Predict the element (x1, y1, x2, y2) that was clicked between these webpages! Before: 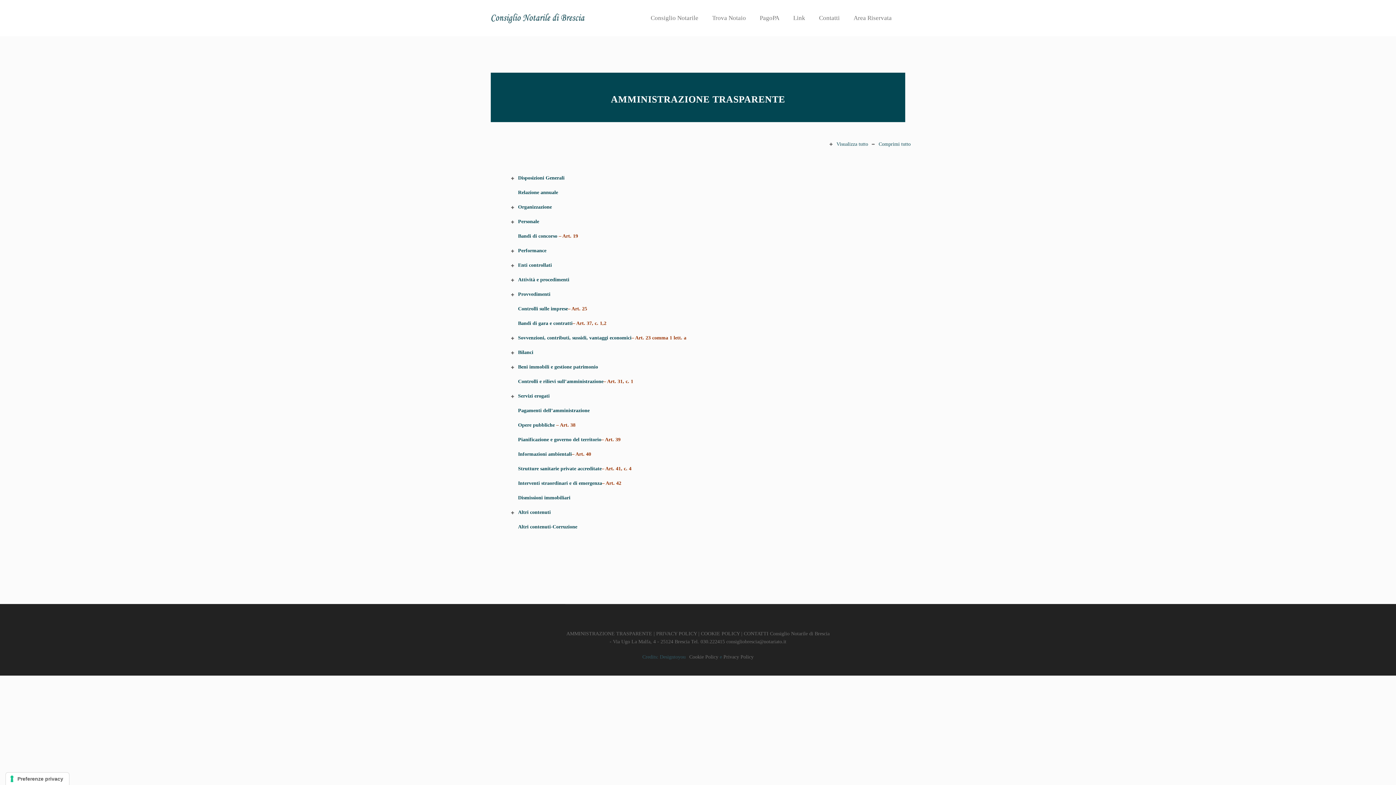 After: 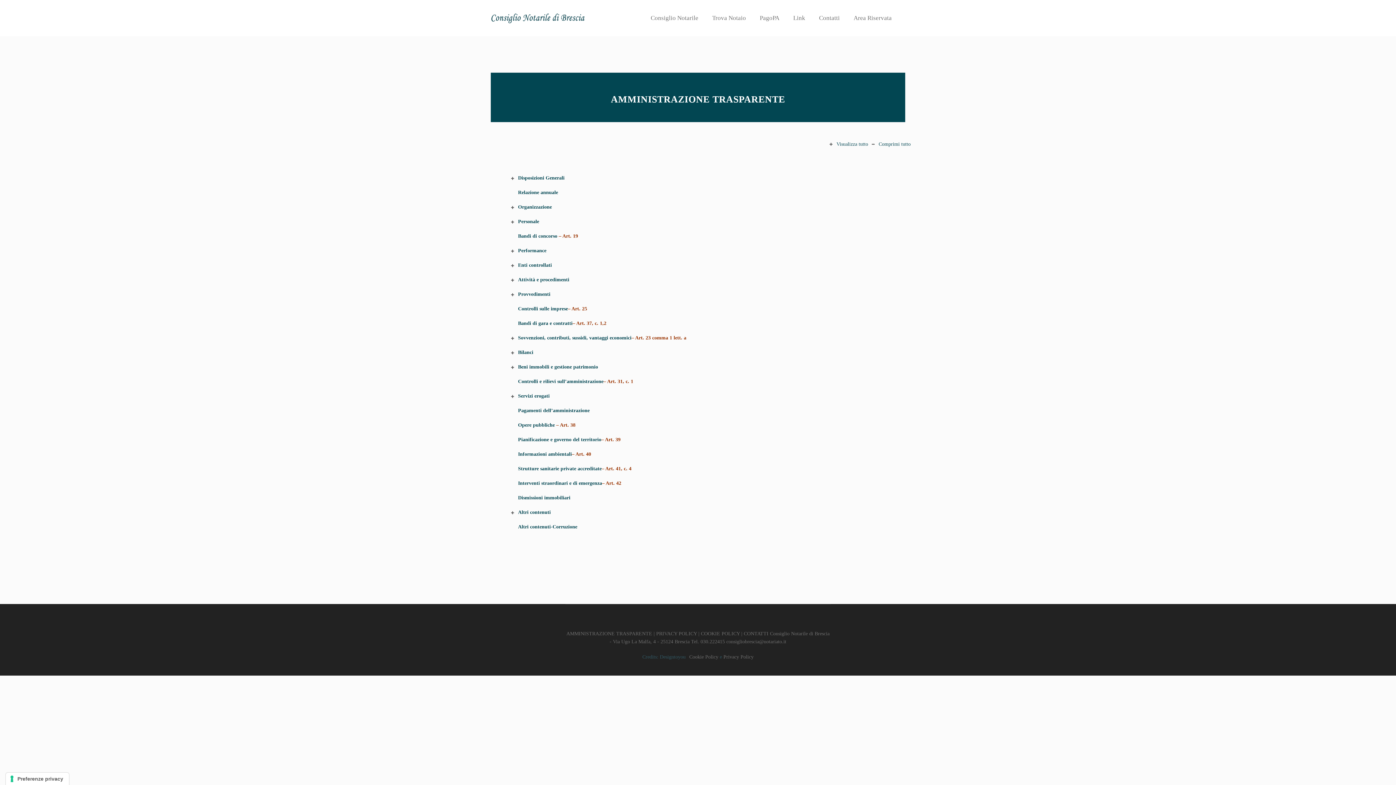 Action: label: consigliobrescia@notariato.it bbox: (726, 639, 786, 644)